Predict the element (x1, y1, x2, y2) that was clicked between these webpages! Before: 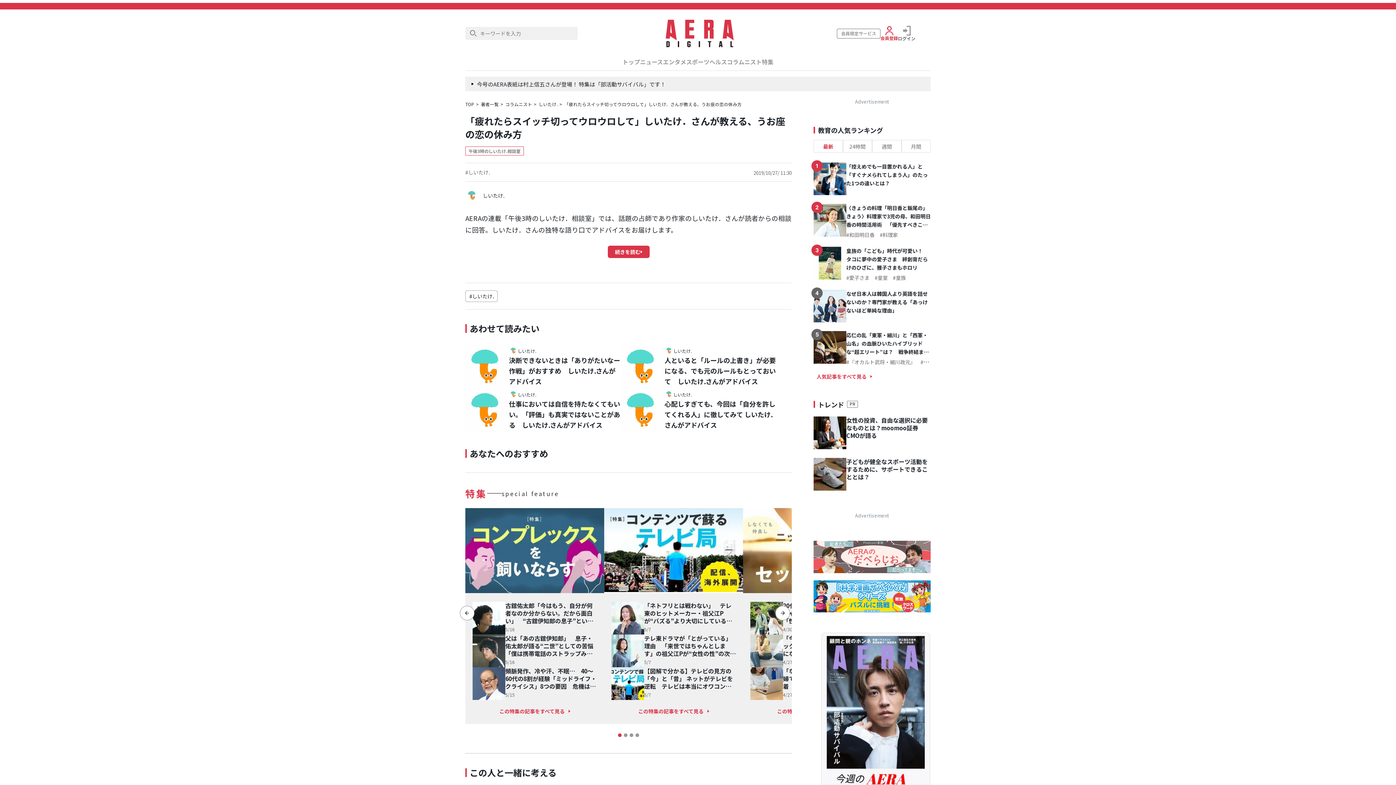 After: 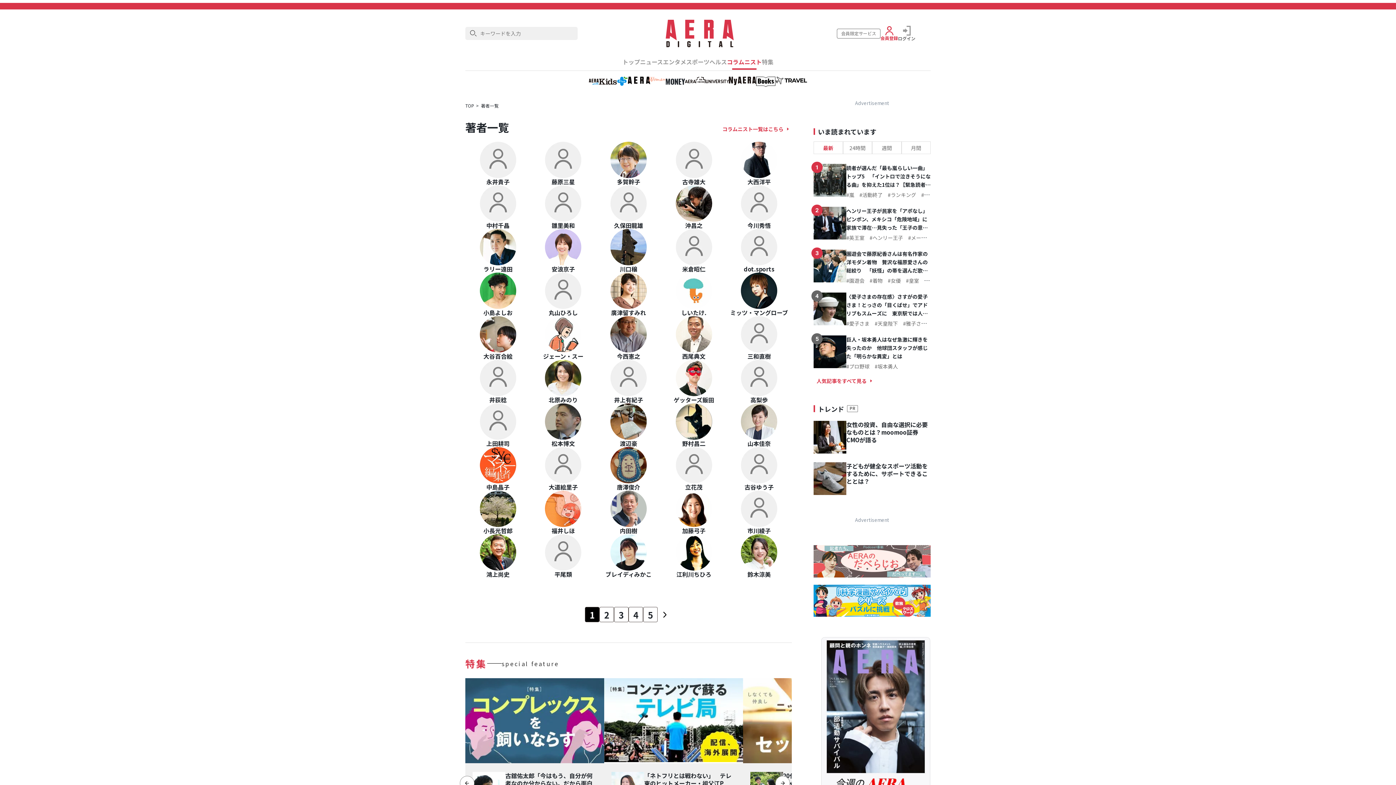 Action: bbox: (481, 101, 505, 107) label: 著者一覧